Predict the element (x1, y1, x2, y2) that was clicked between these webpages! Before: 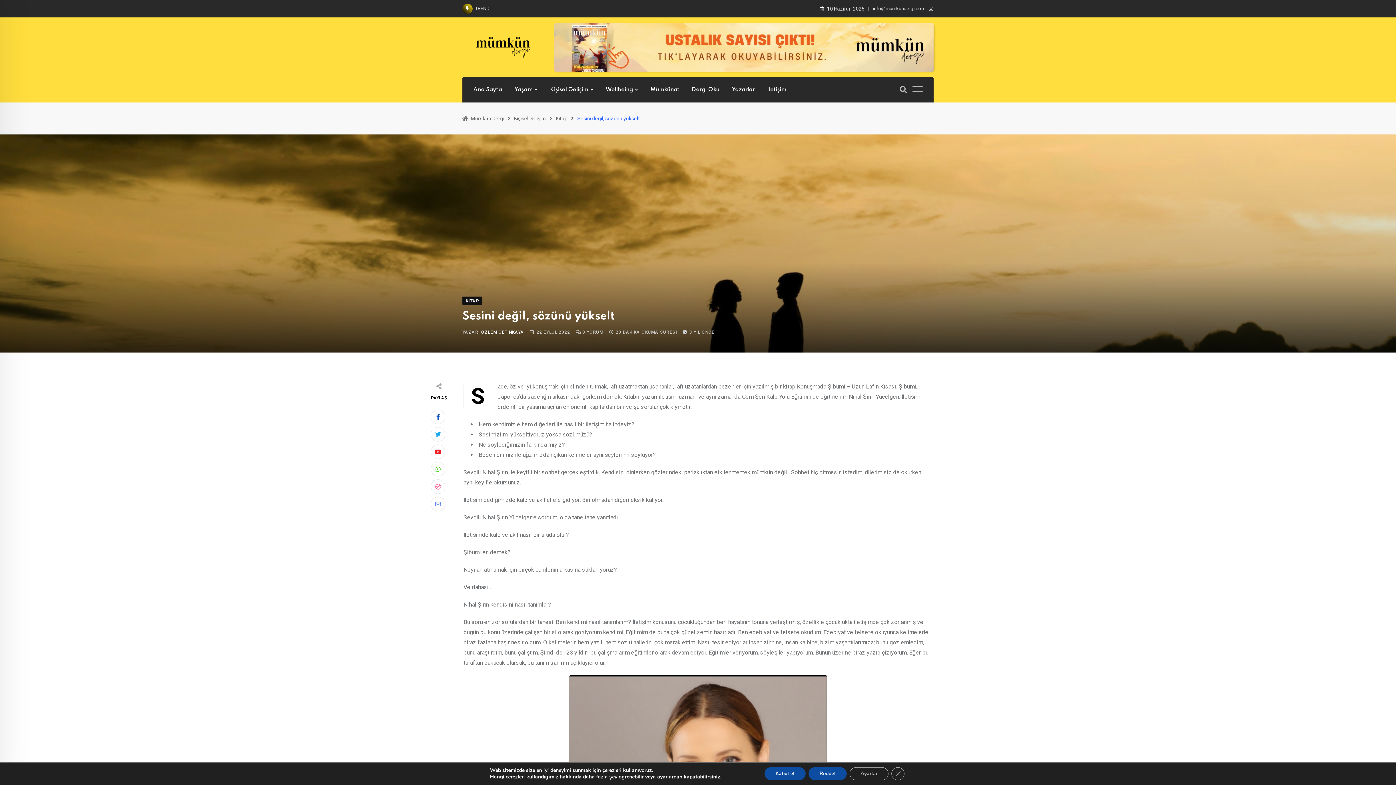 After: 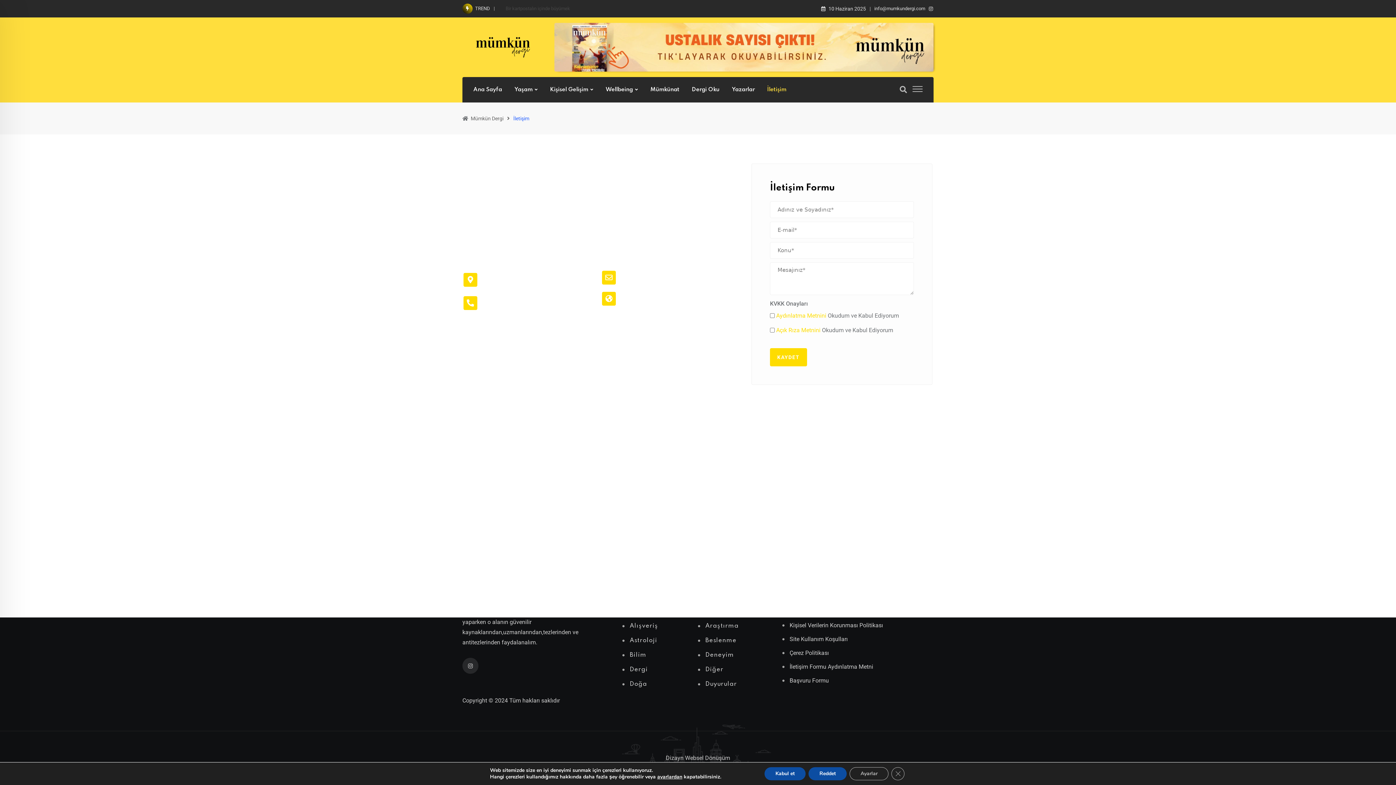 Action: bbox: (761, 77, 792, 102) label: İletişim